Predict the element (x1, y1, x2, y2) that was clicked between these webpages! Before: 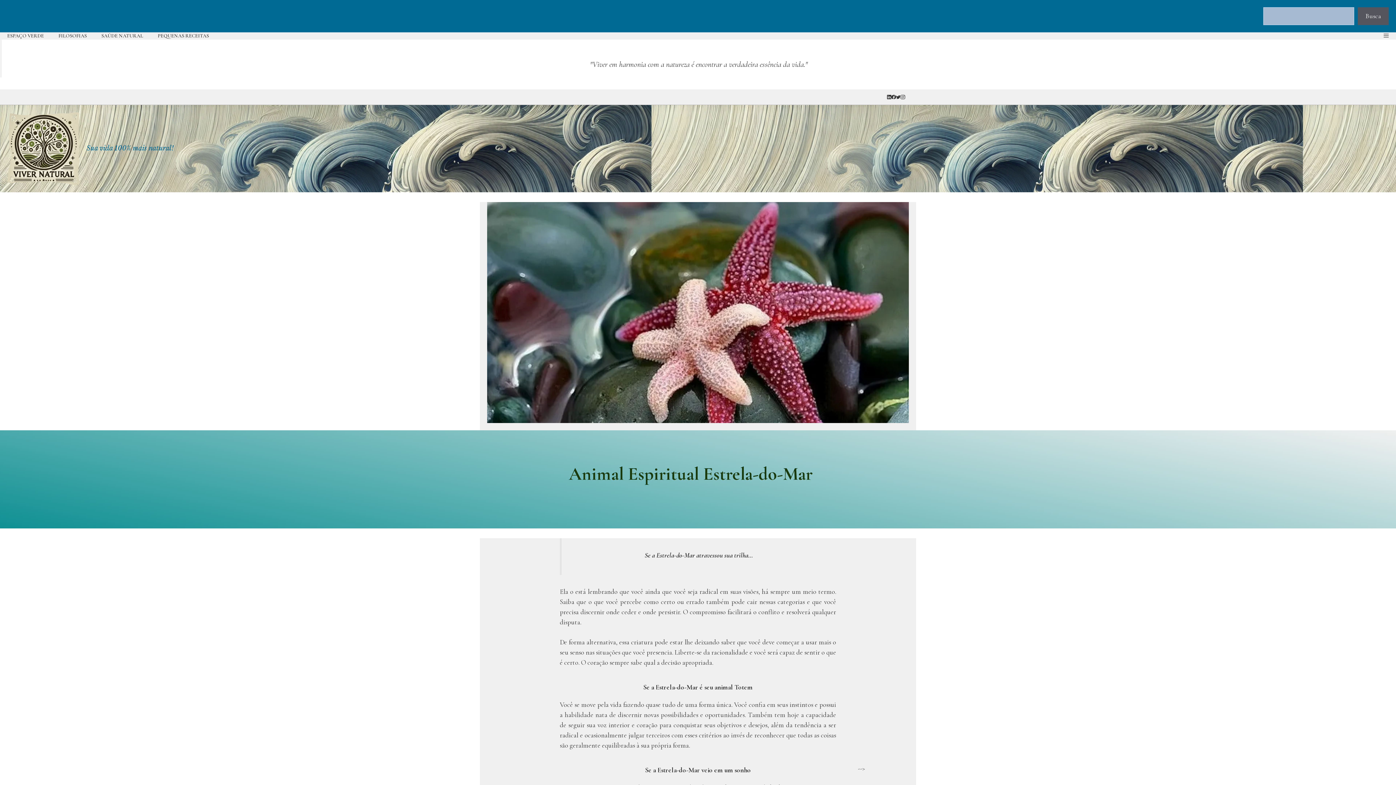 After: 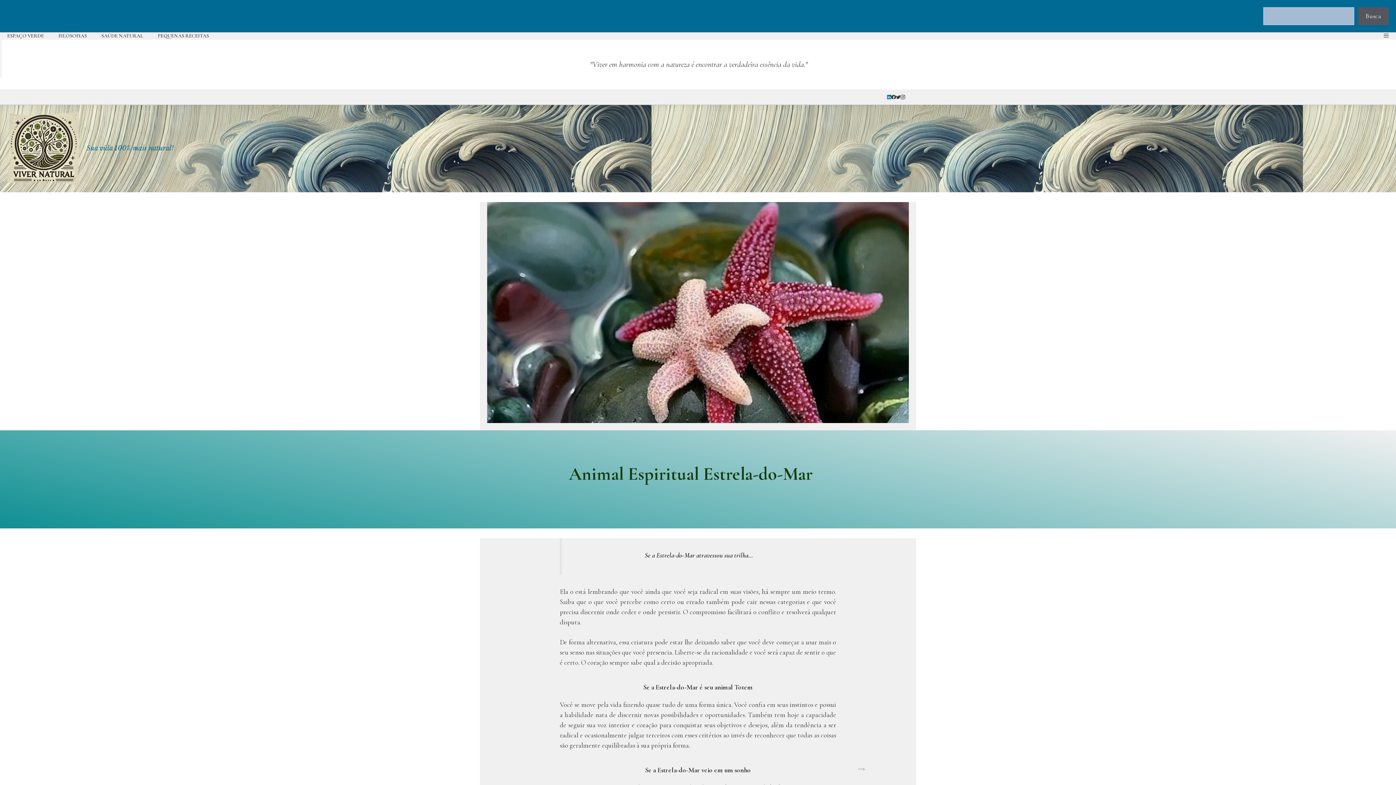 Action: label: linkedin bbox: (887, 94, 891, 99)